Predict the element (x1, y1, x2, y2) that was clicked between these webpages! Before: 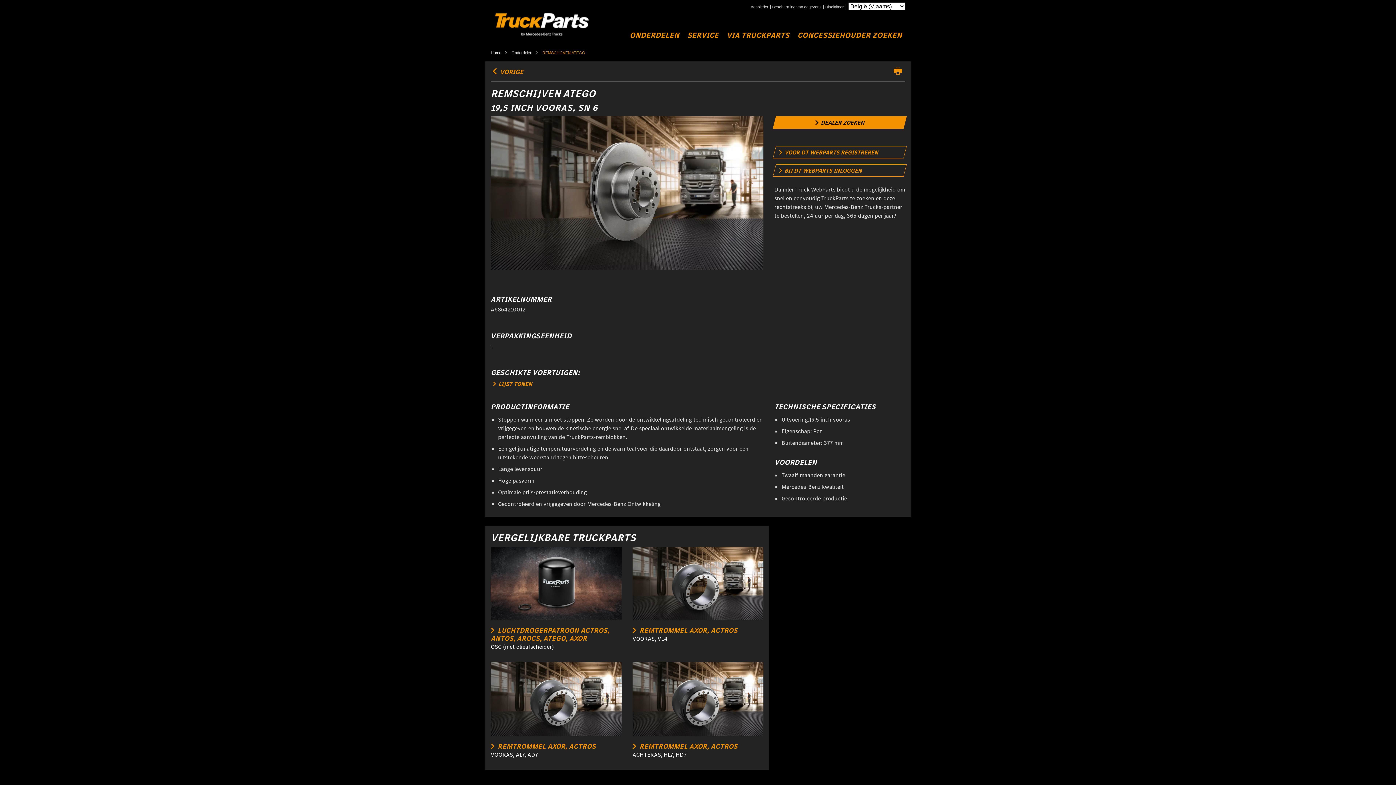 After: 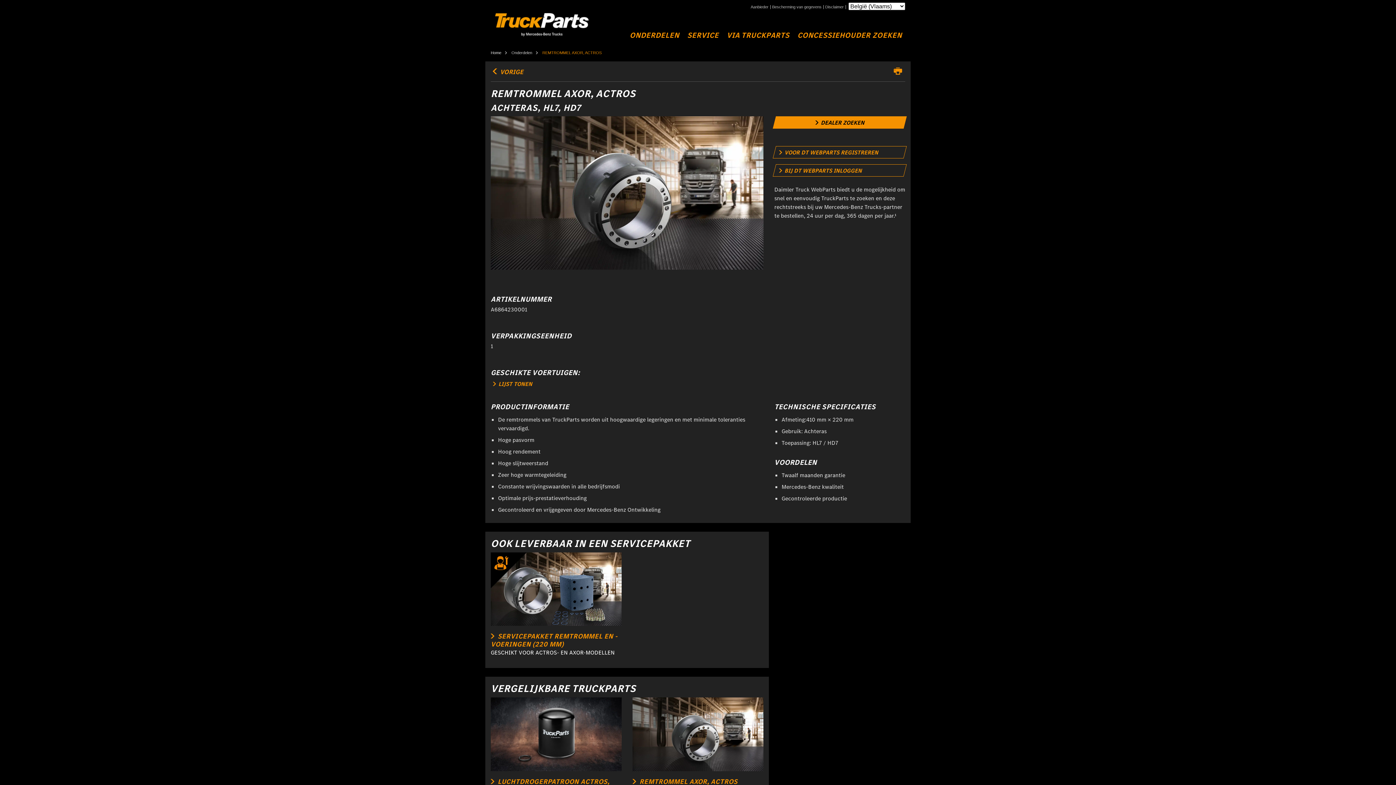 Action: label:  REMTROMMEL AXOR, ACTROS
ACHTERAS, HL7, HD7 bbox: (632, 662, 763, 759)